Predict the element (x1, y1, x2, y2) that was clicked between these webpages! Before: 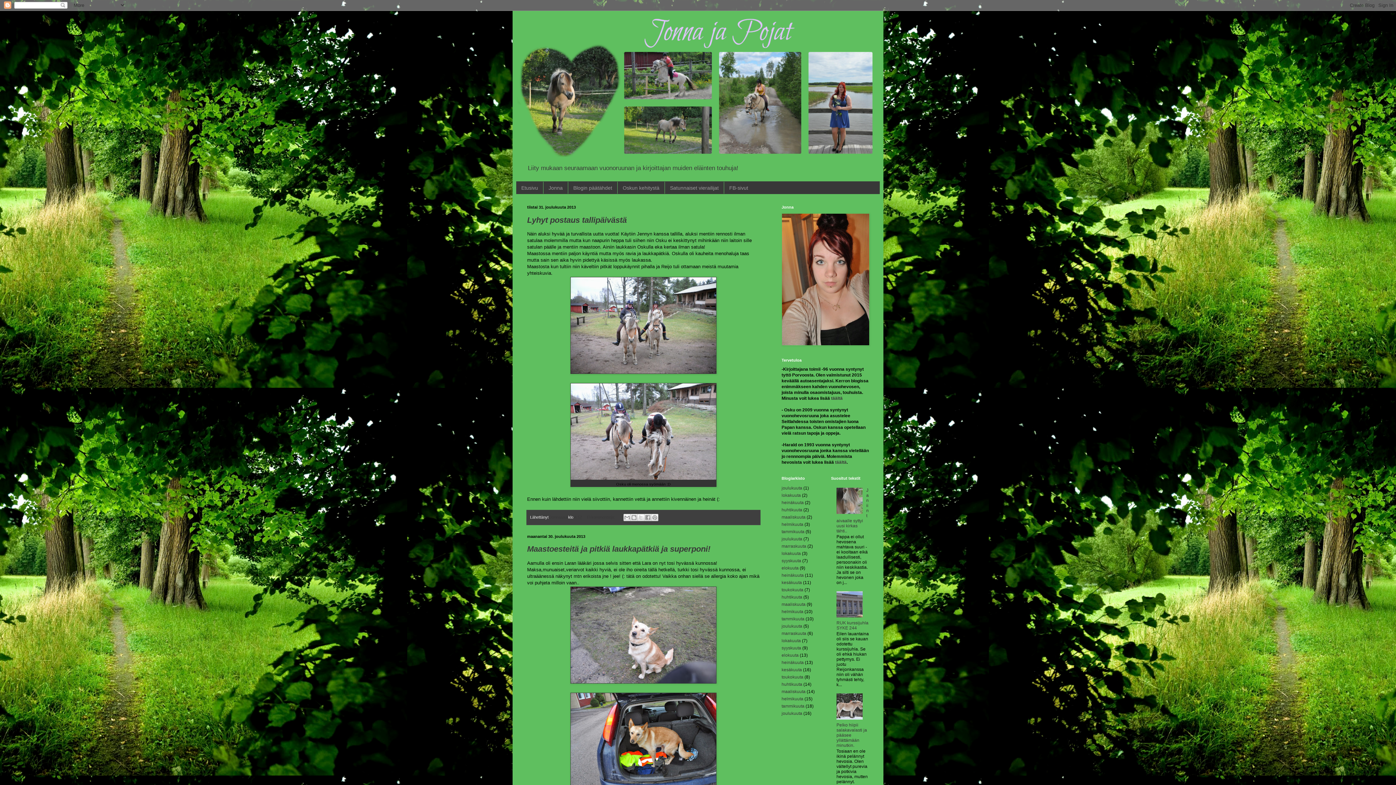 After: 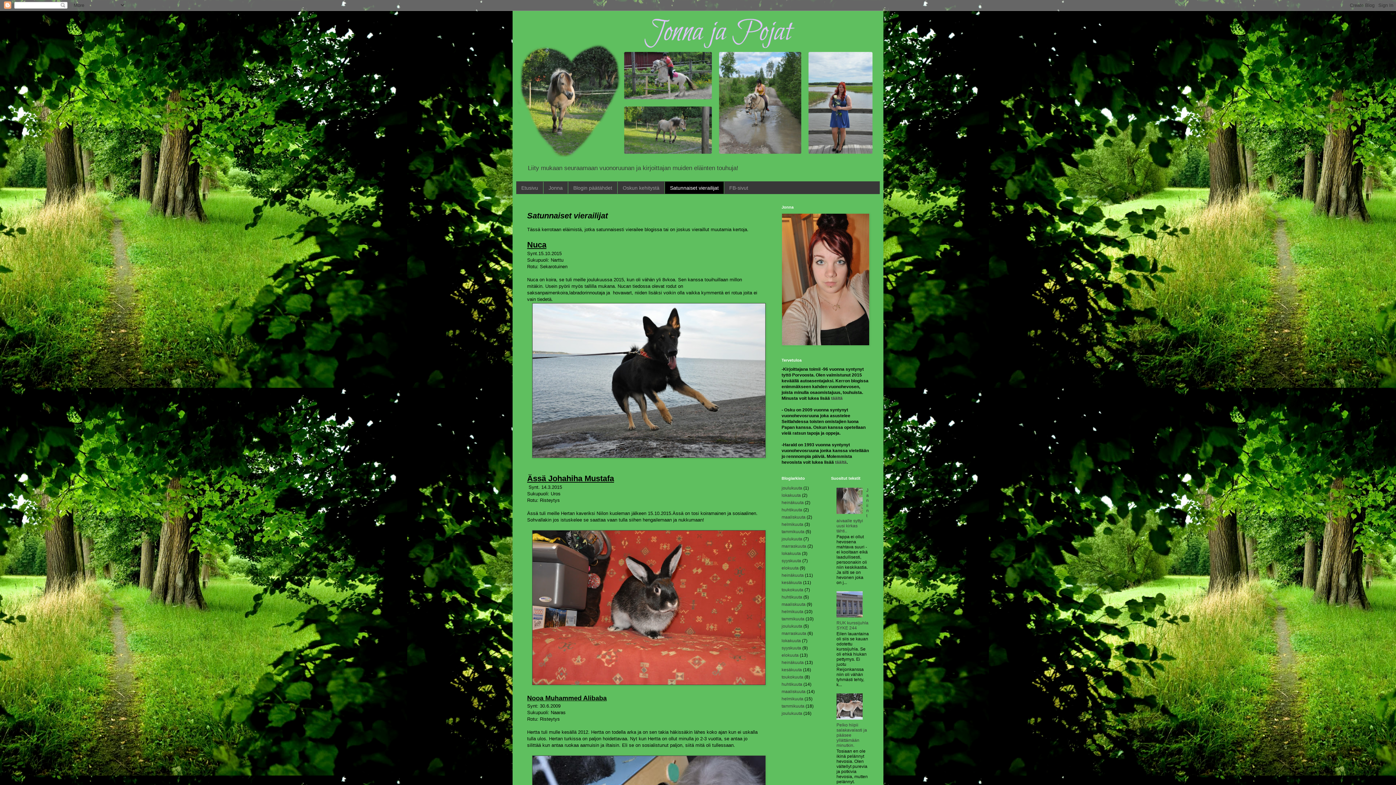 Action: label: Satunnaiset vierailijat bbox: (664, 181, 724, 193)